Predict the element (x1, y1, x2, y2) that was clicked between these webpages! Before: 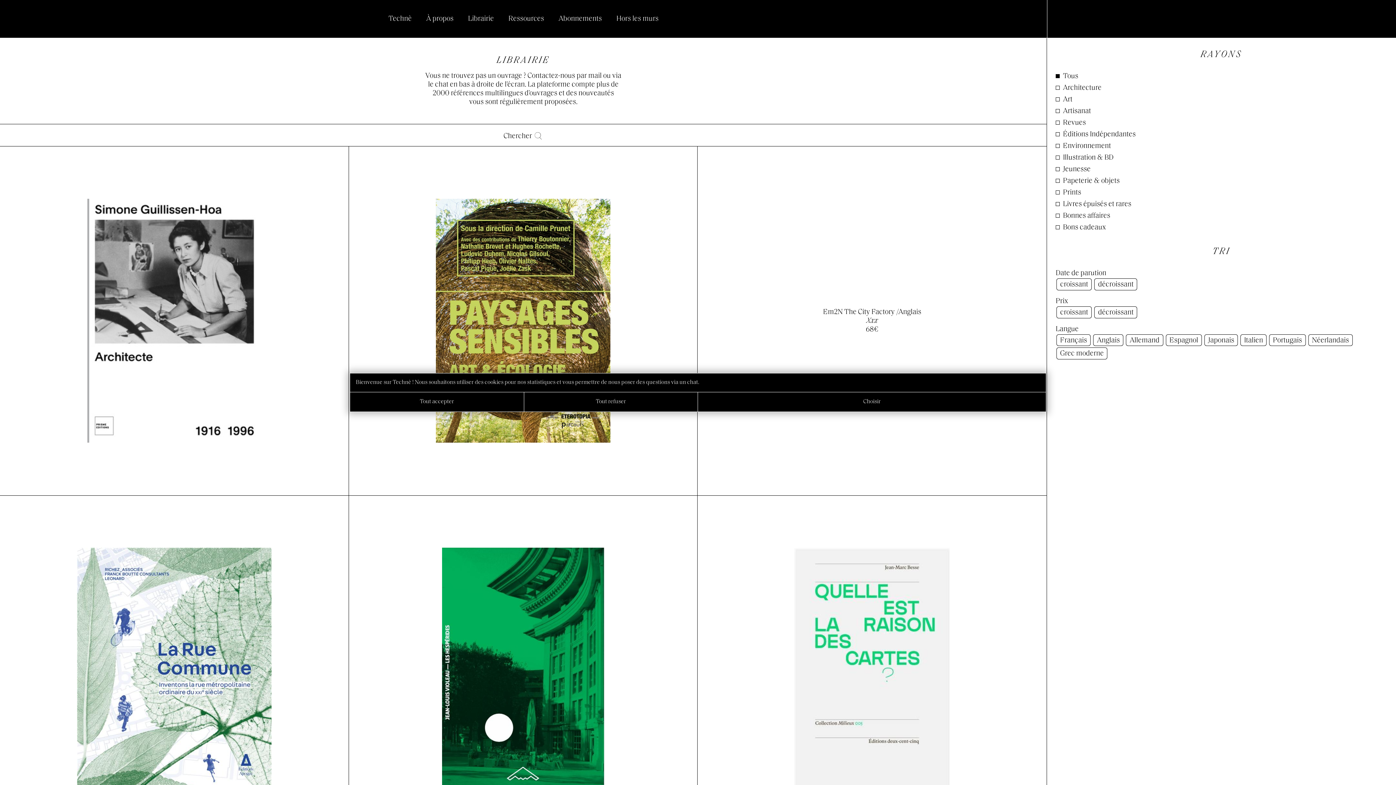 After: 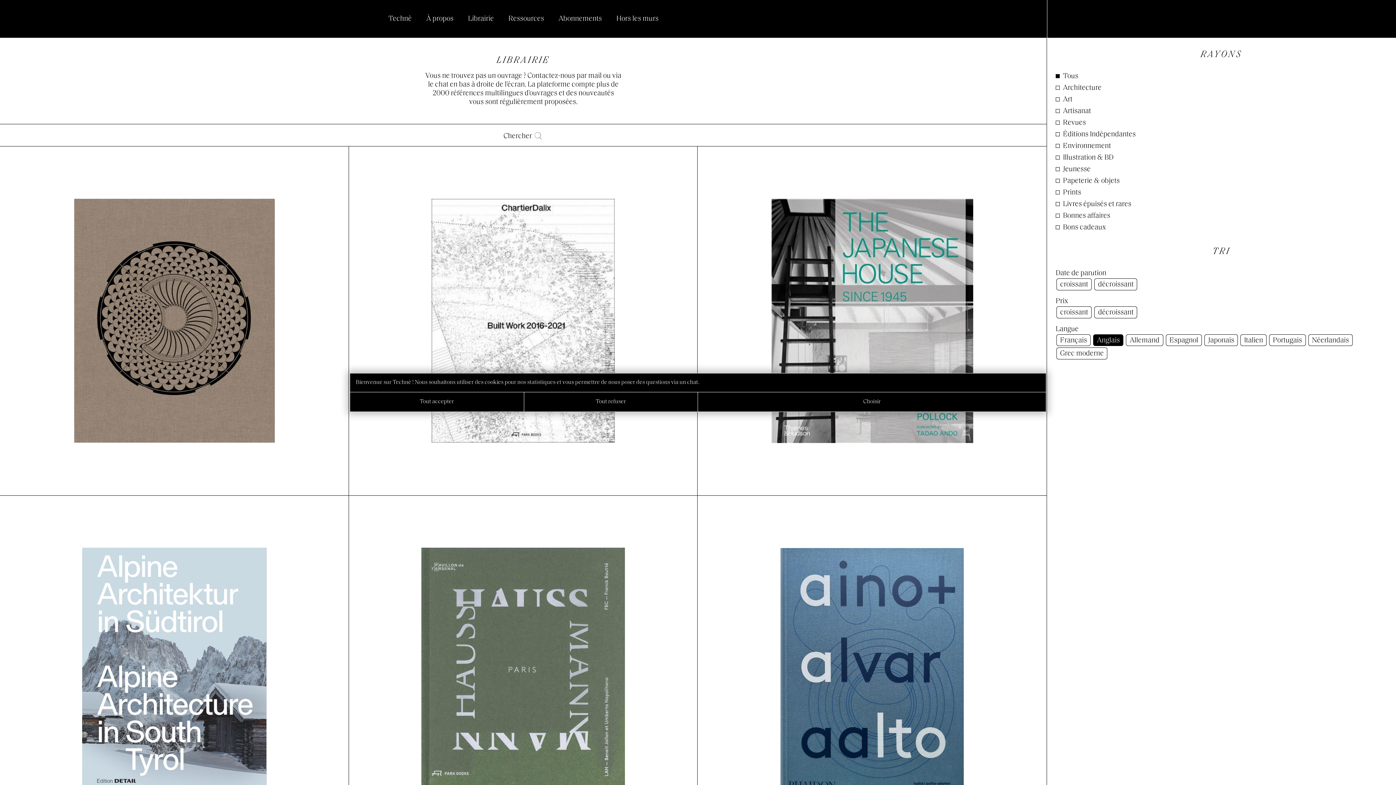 Action: label: Anglais bbox: (1097, 336, 1120, 344)